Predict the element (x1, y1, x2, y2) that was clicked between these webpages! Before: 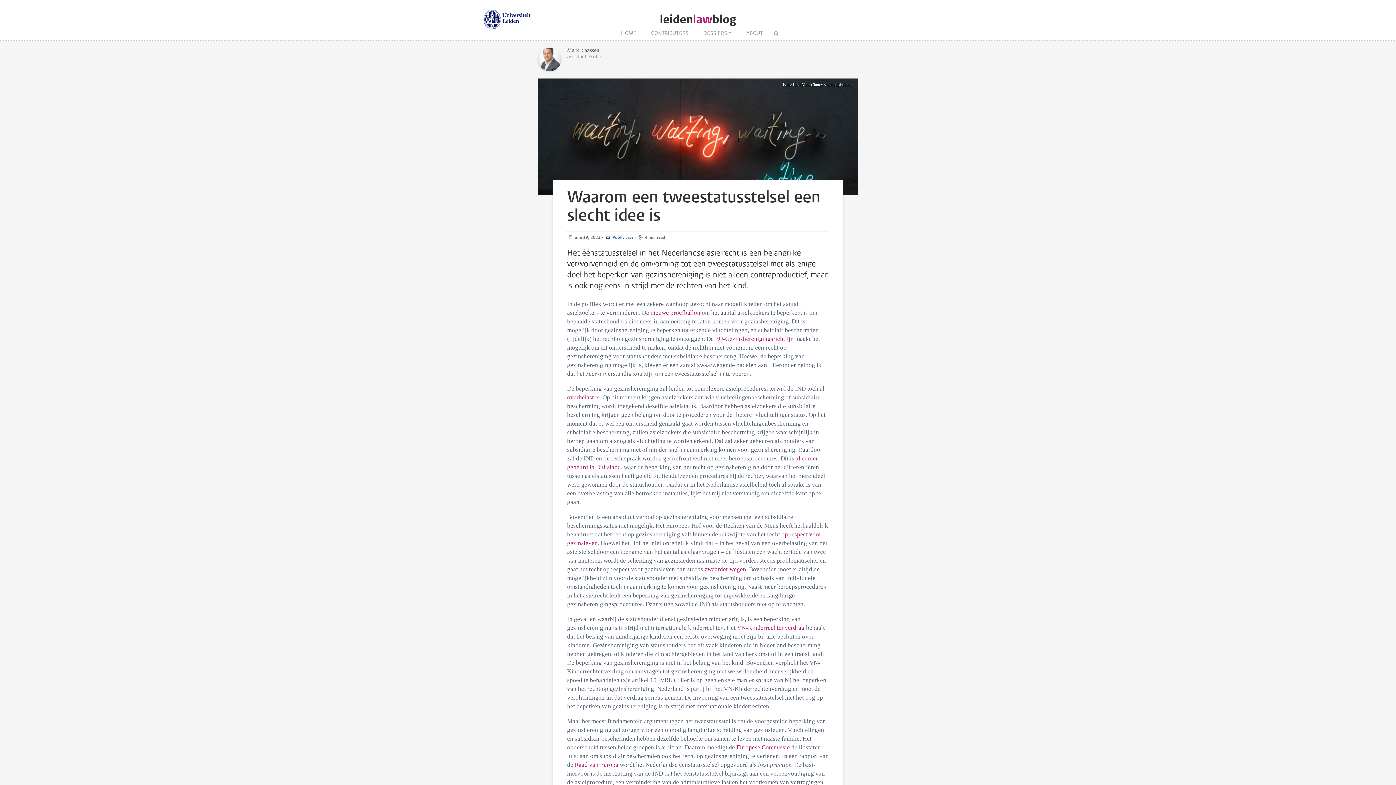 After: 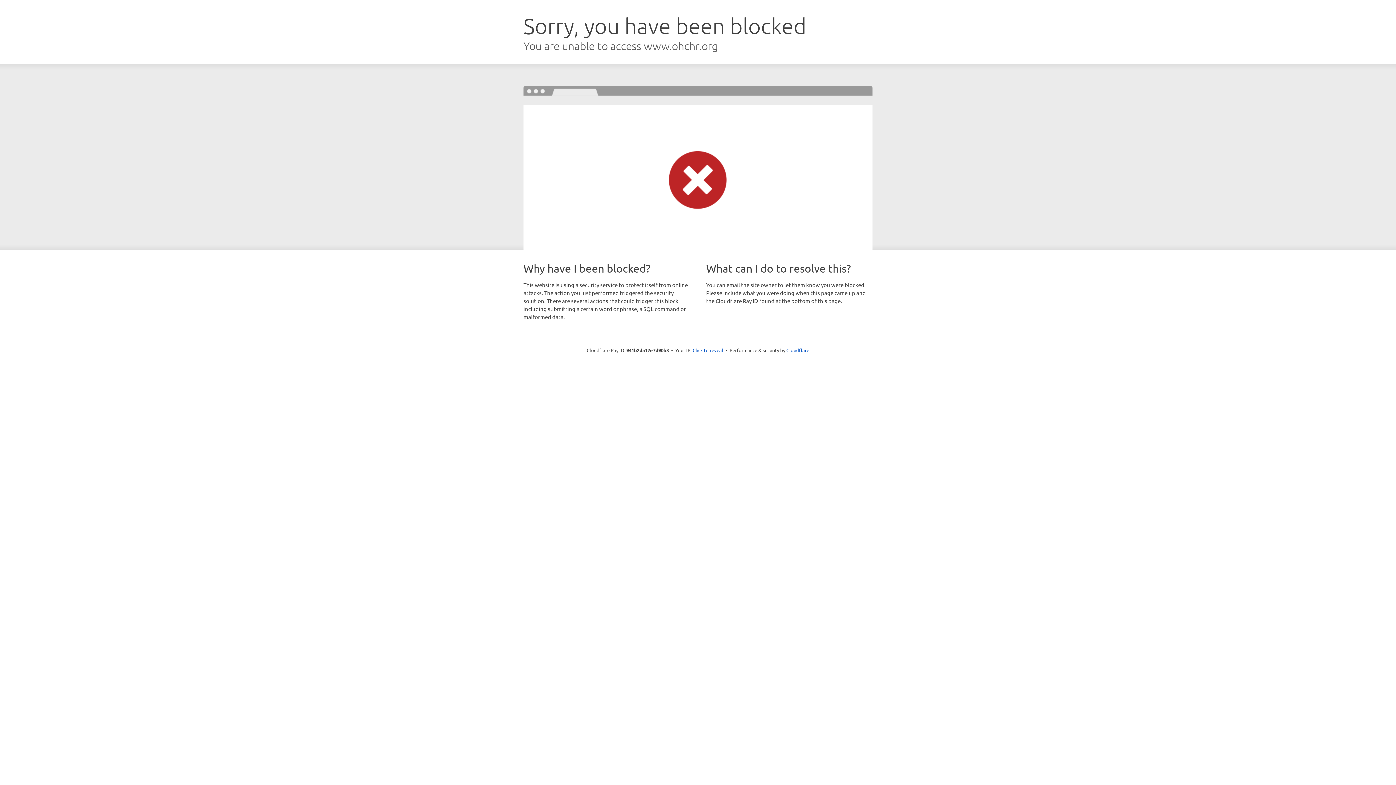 Action: bbox: (737, 624, 804, 631) label: VN-Kinderrechtenverdrag